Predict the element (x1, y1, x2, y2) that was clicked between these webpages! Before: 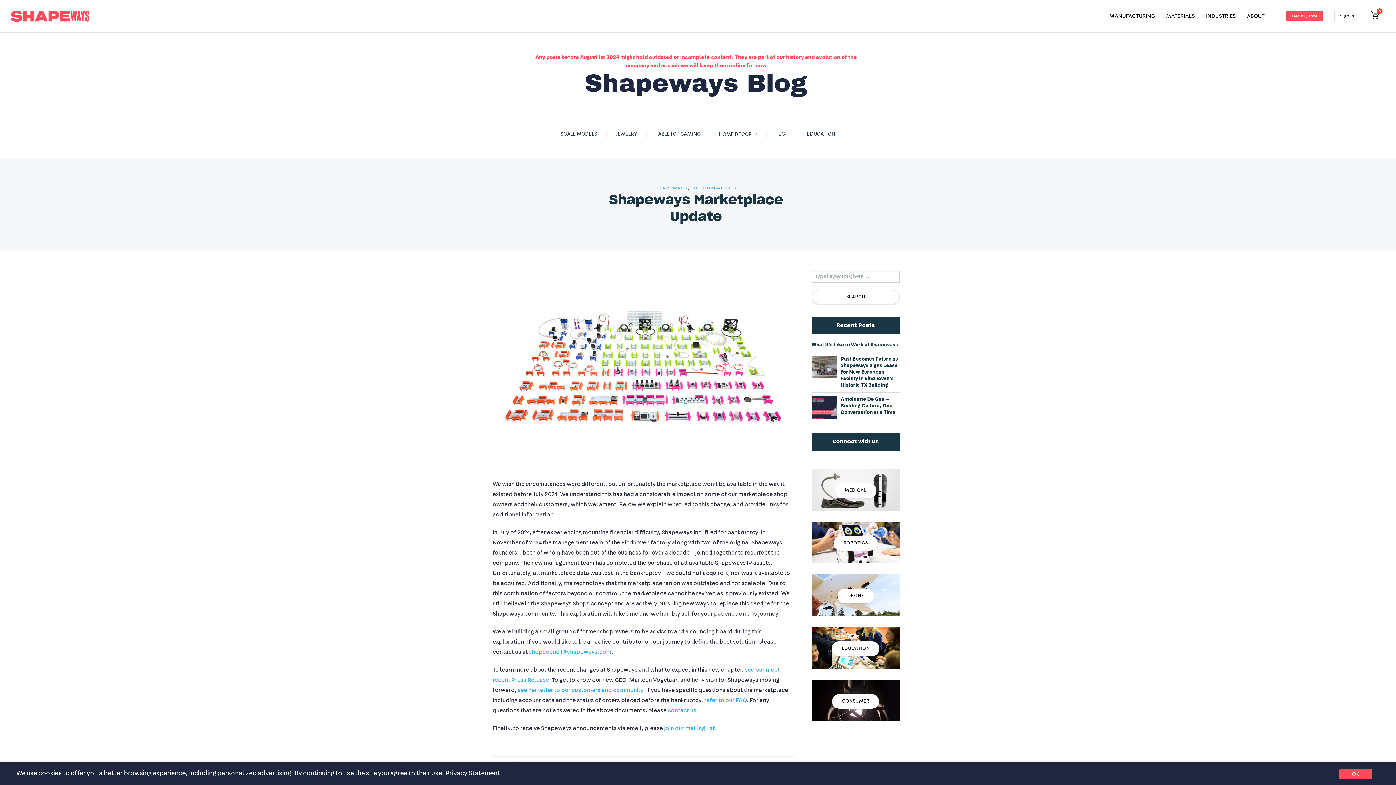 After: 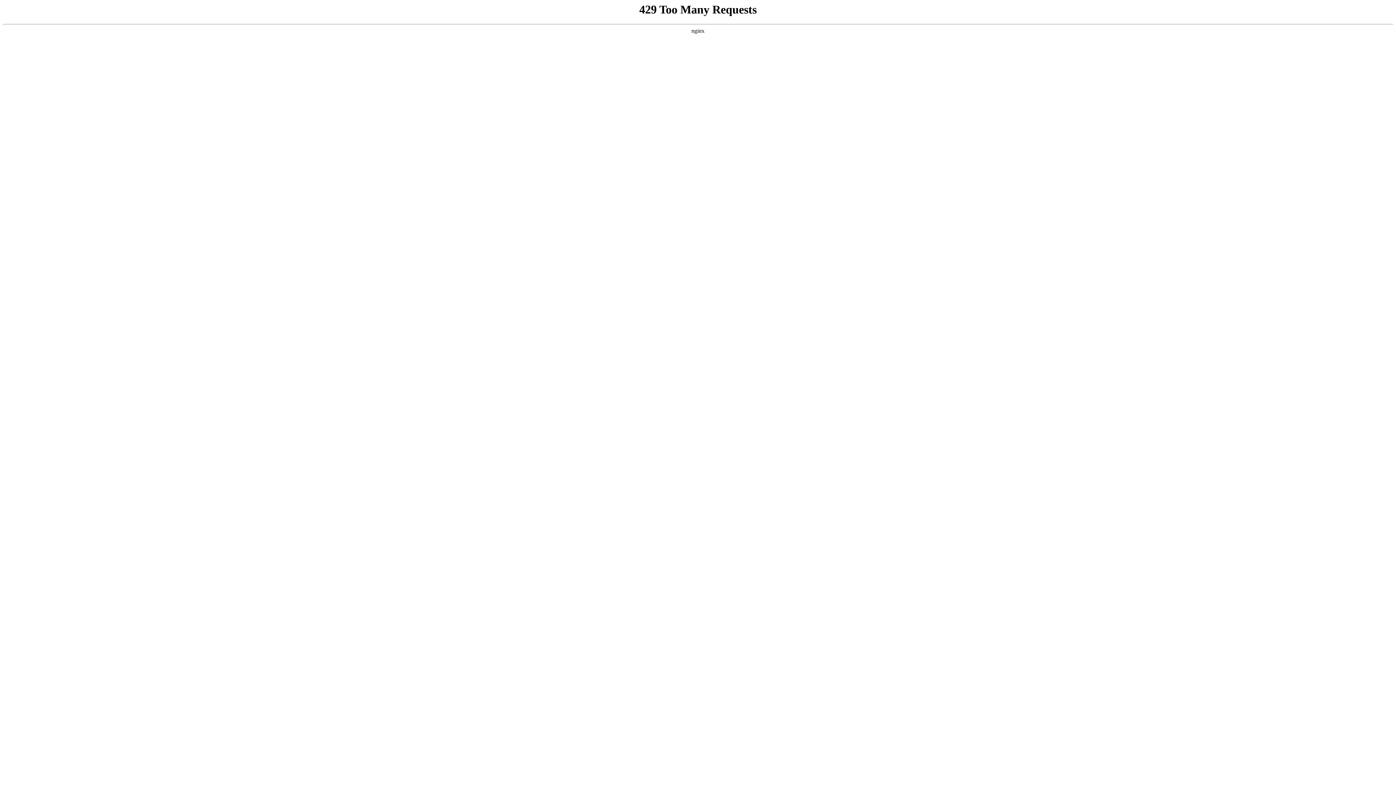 Action: label: TABLETOP GAMING bbox: (653, 128, 702, 140)